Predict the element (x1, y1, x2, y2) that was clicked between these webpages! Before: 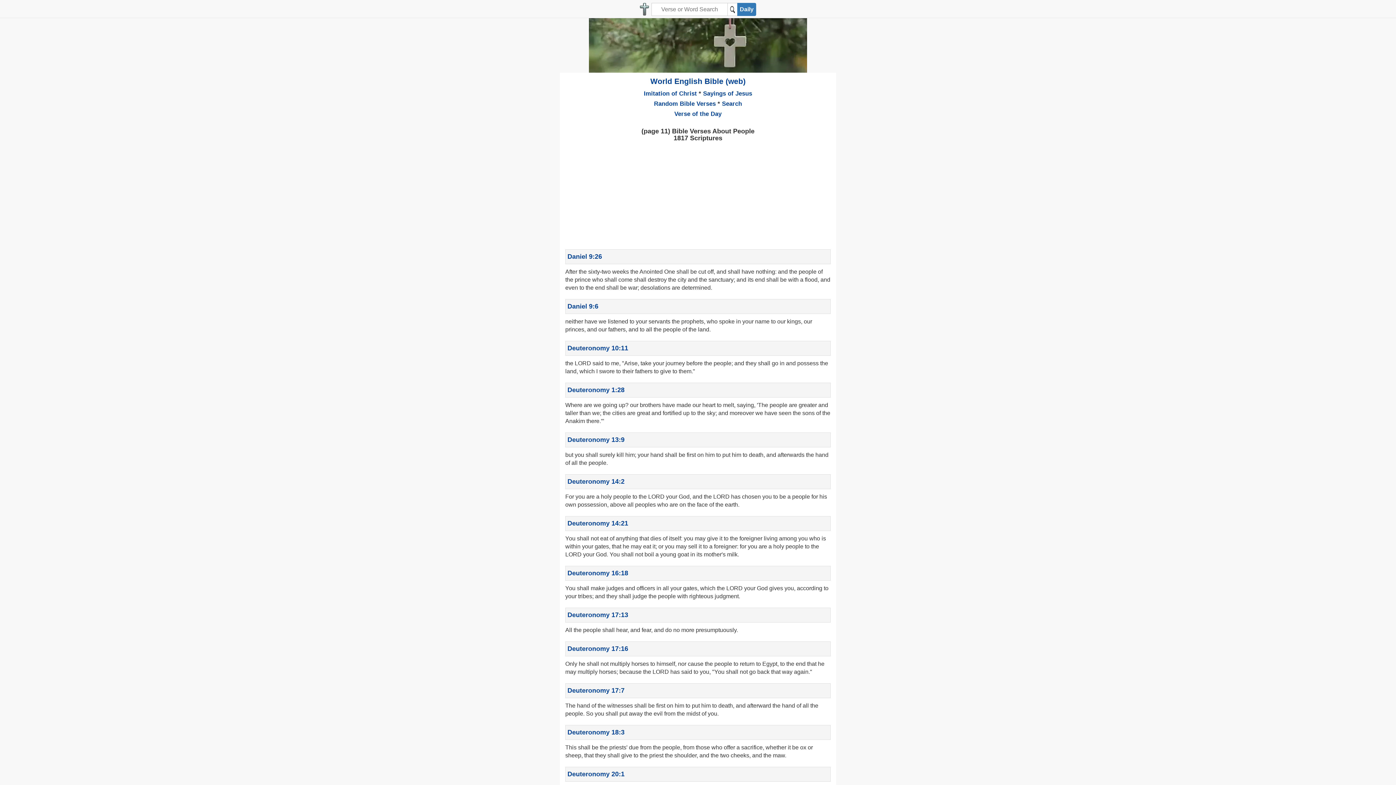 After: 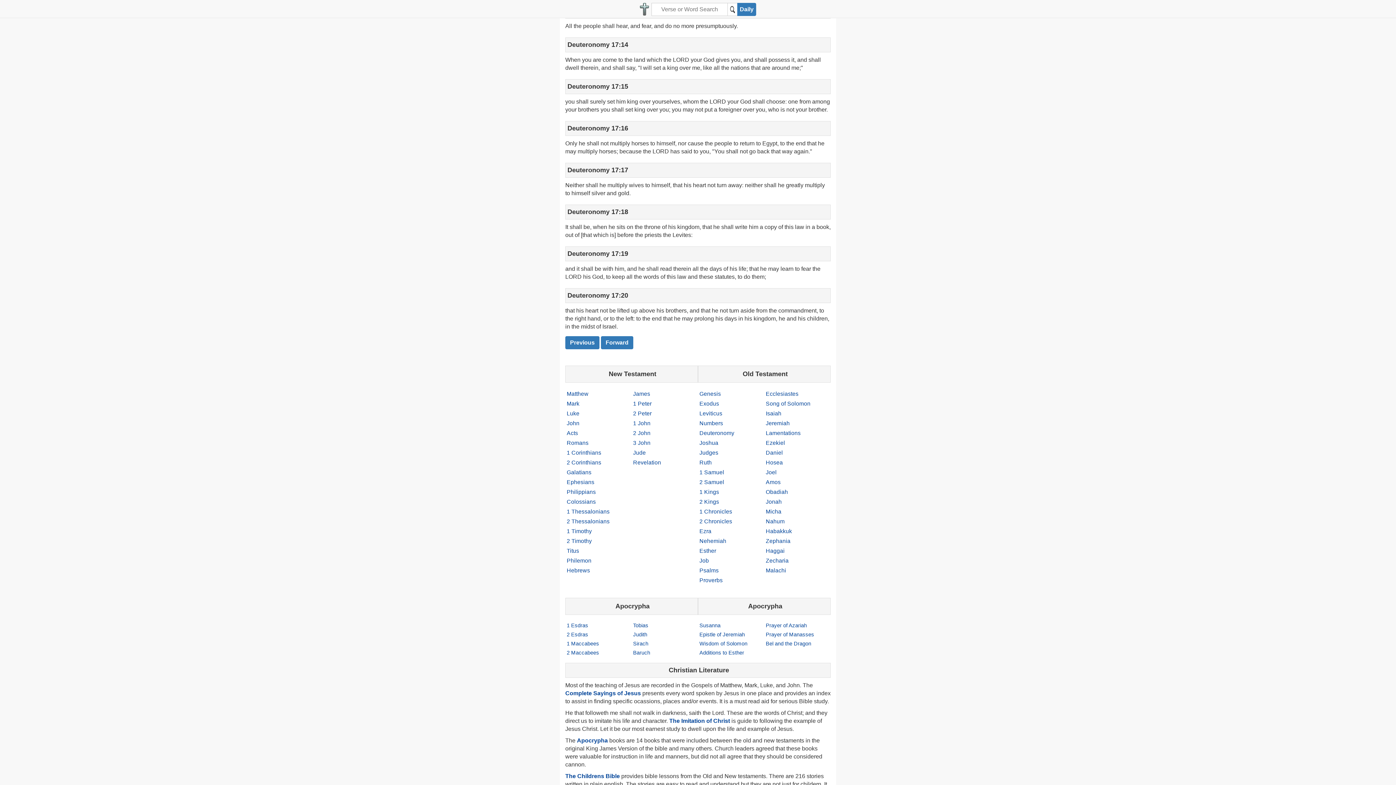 Action: bbox: (567, 611, 628, 618) label: Deuteronomy 17:13